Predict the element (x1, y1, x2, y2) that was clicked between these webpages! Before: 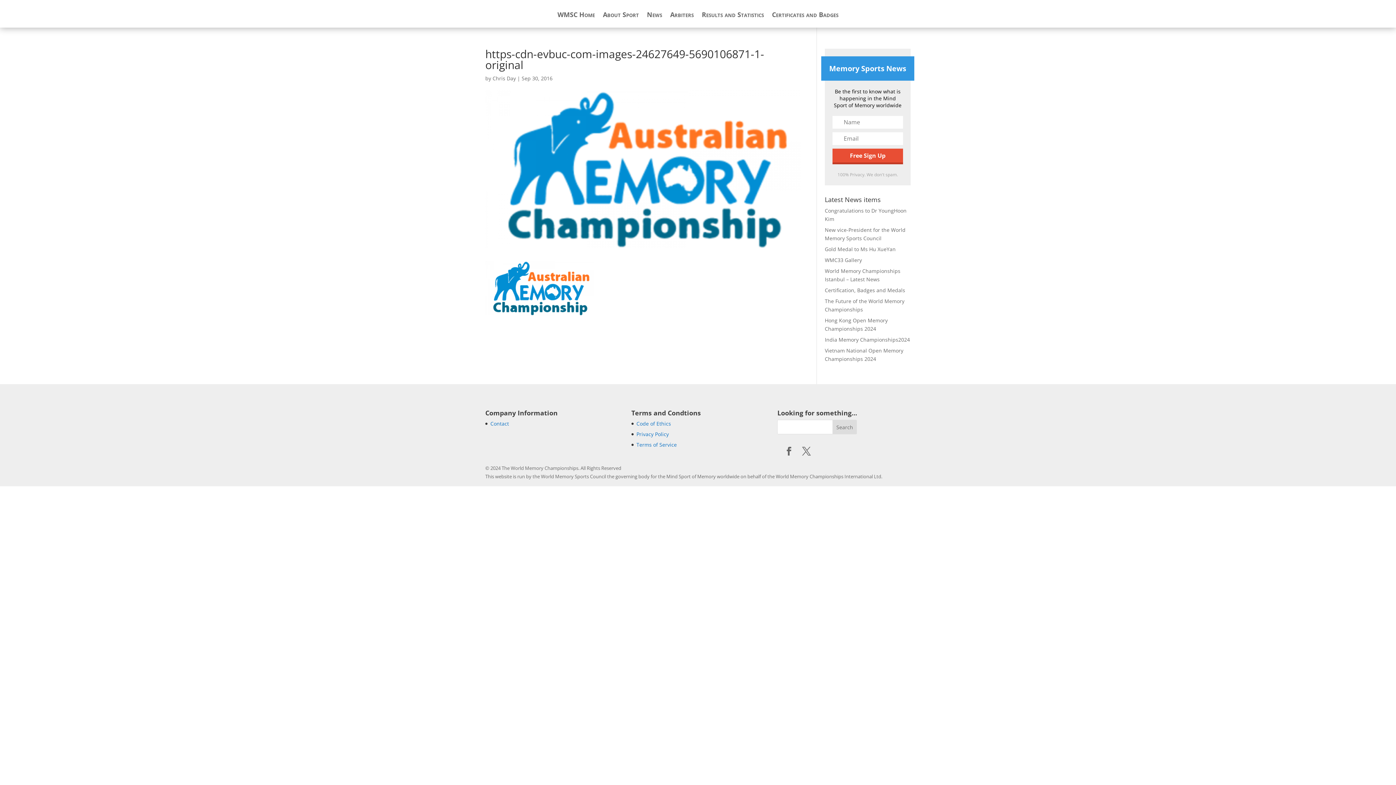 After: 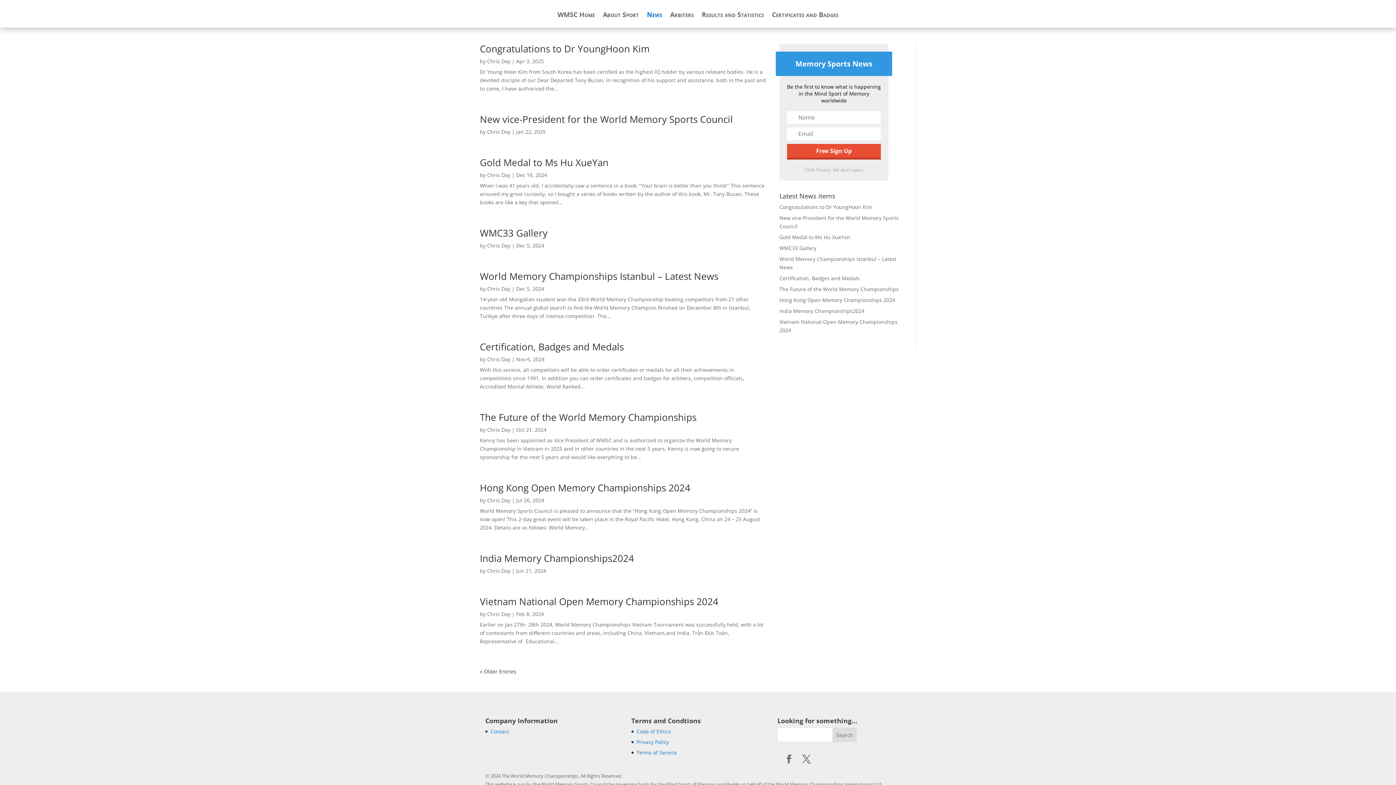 Action: bbox: (647, 12, 662, 27) label: News